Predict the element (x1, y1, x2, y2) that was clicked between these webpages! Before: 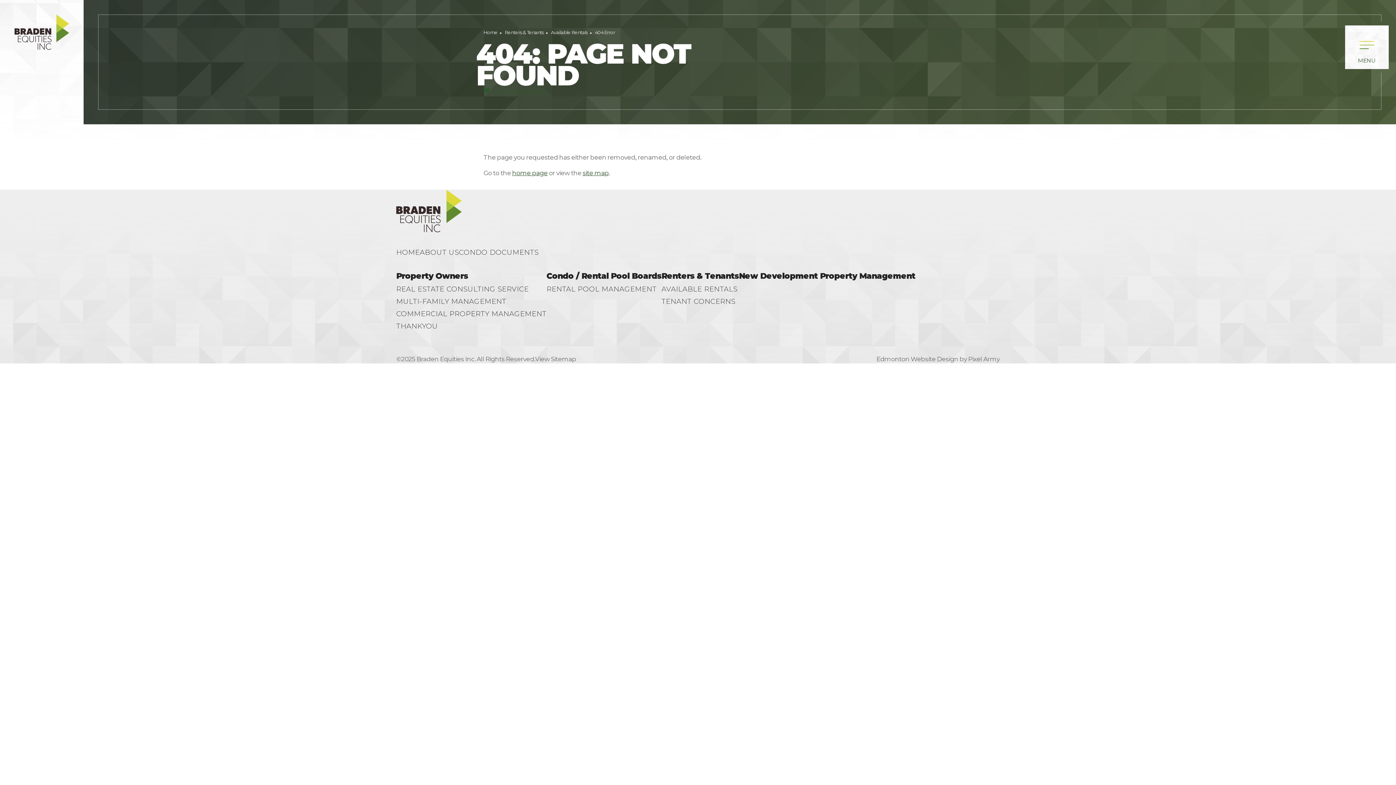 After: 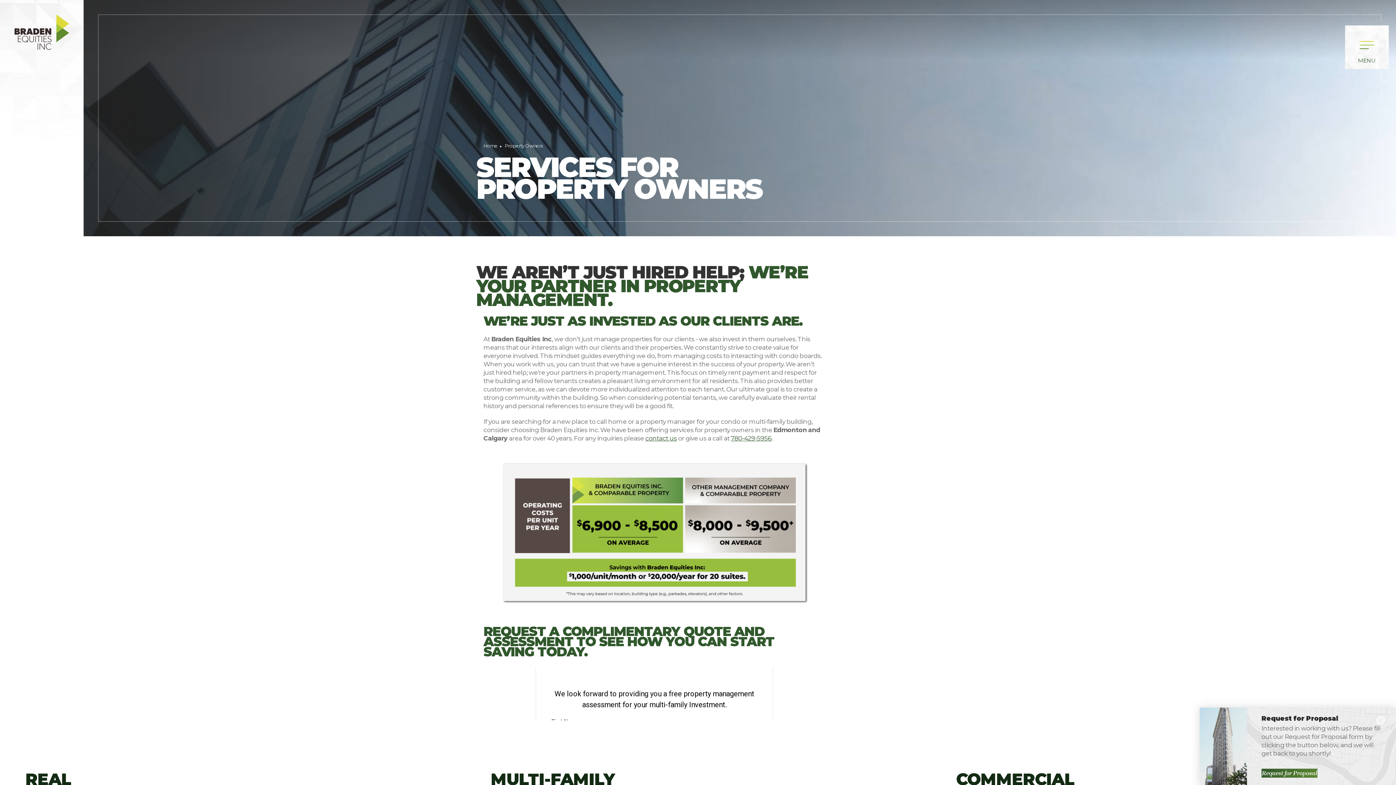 Action: label: Property Owners bbox: (396, 272, 468, 280)